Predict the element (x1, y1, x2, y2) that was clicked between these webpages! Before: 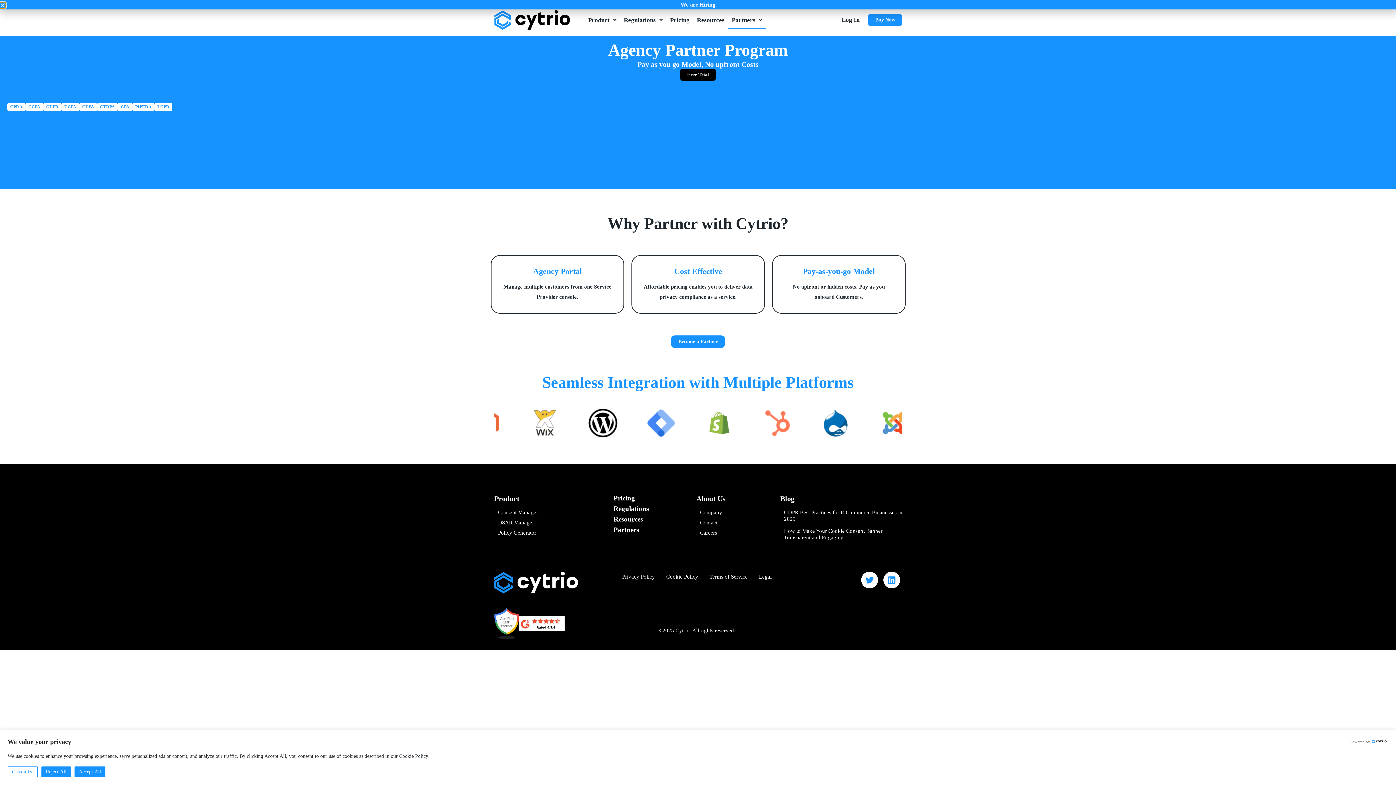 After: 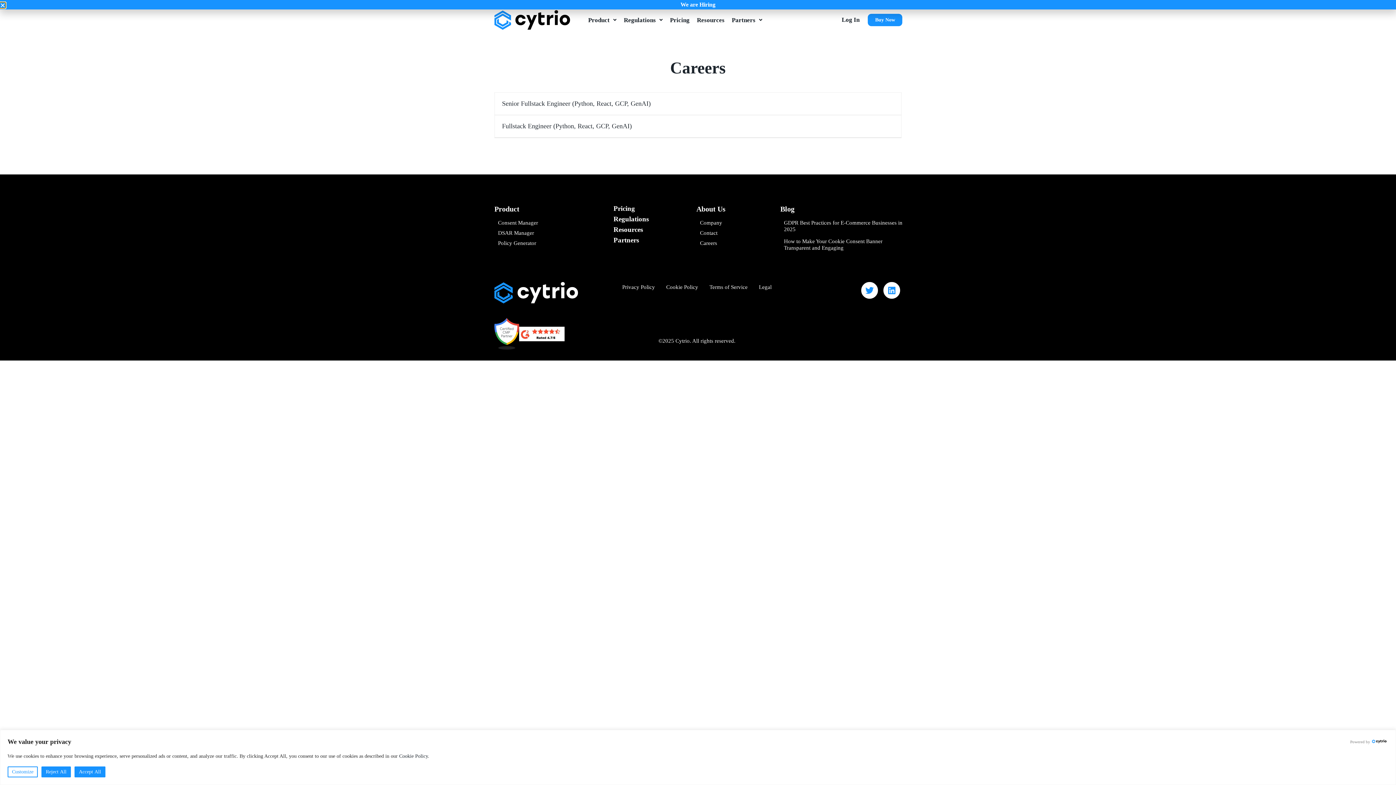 Action: label: Careers bbox: (700, 530, 717, 536)